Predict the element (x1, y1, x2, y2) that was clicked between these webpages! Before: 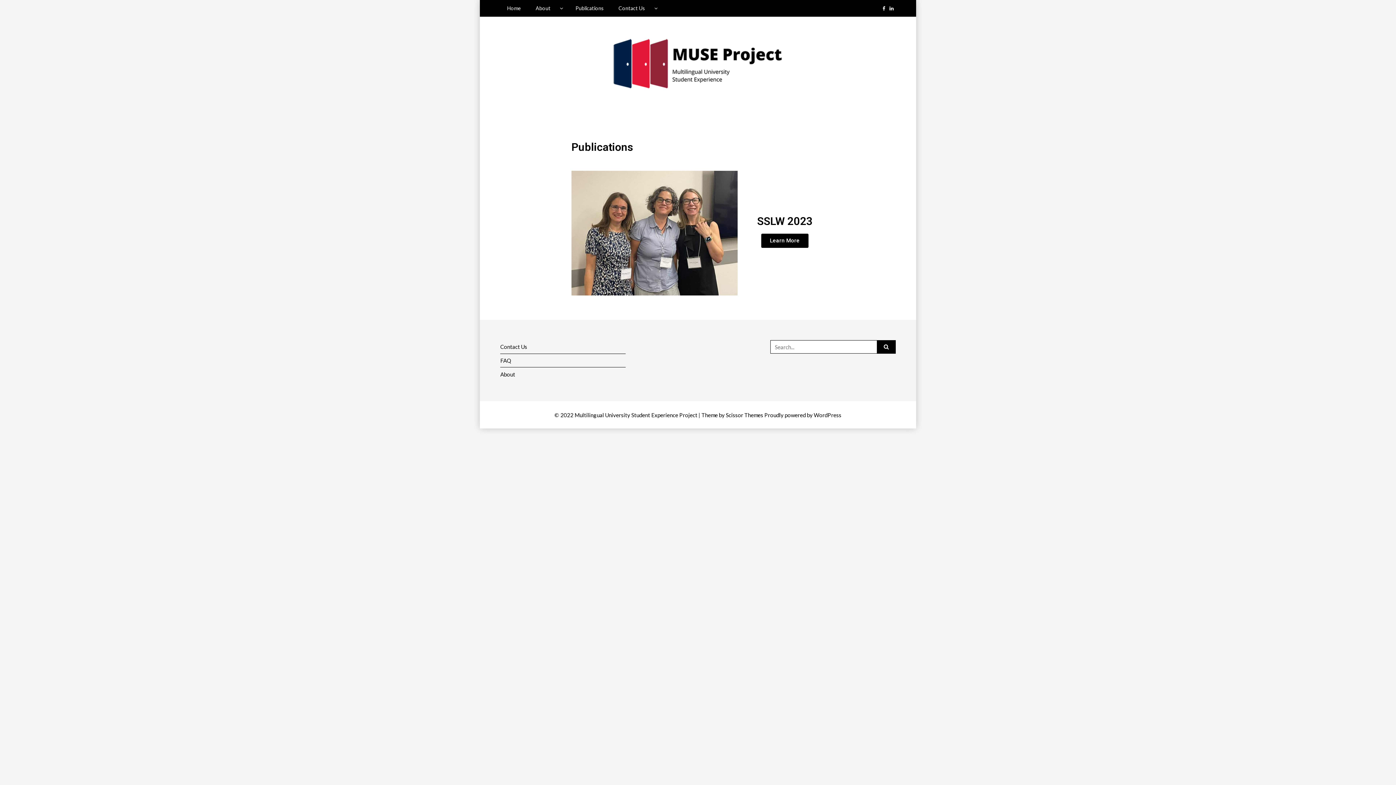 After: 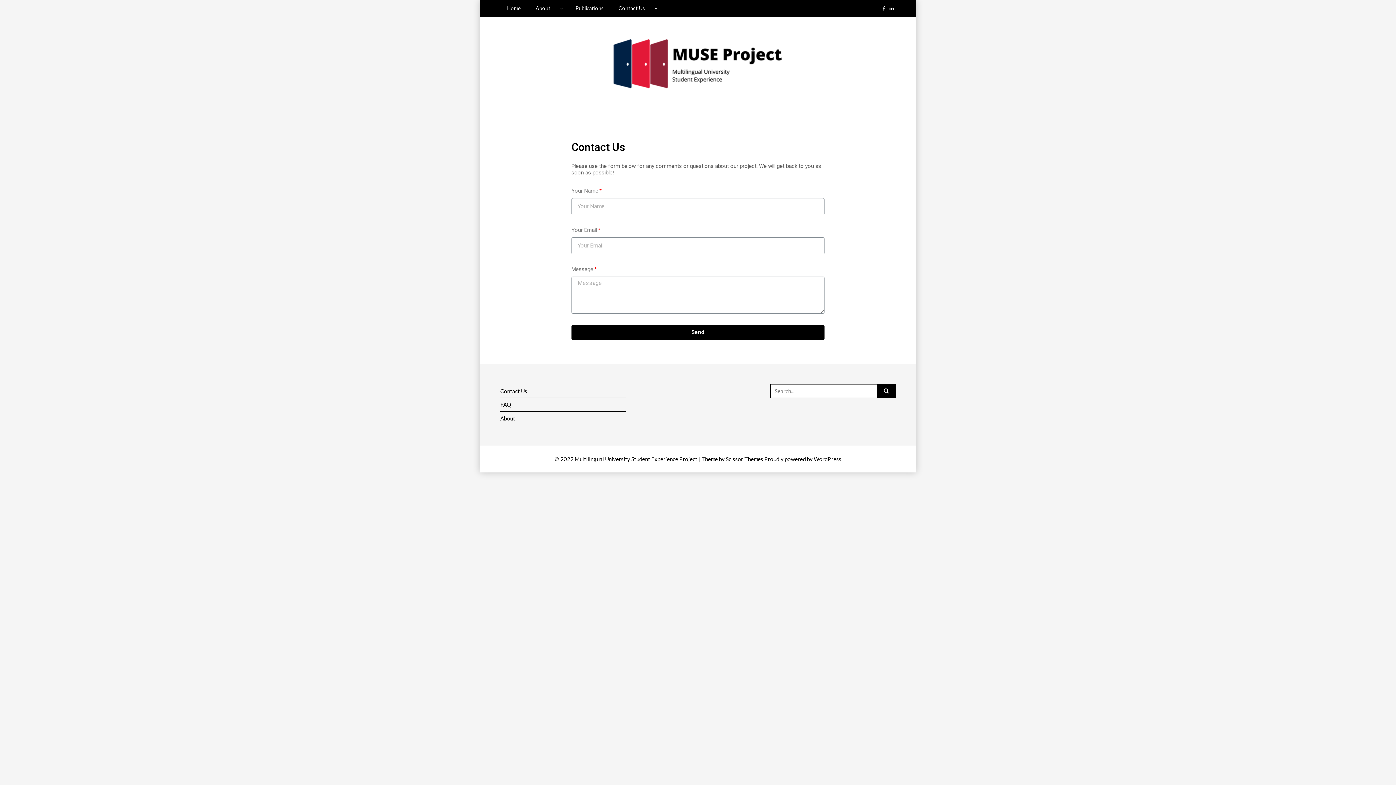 Action: bbox: (500, 340, 625, 354) label: Contact Us